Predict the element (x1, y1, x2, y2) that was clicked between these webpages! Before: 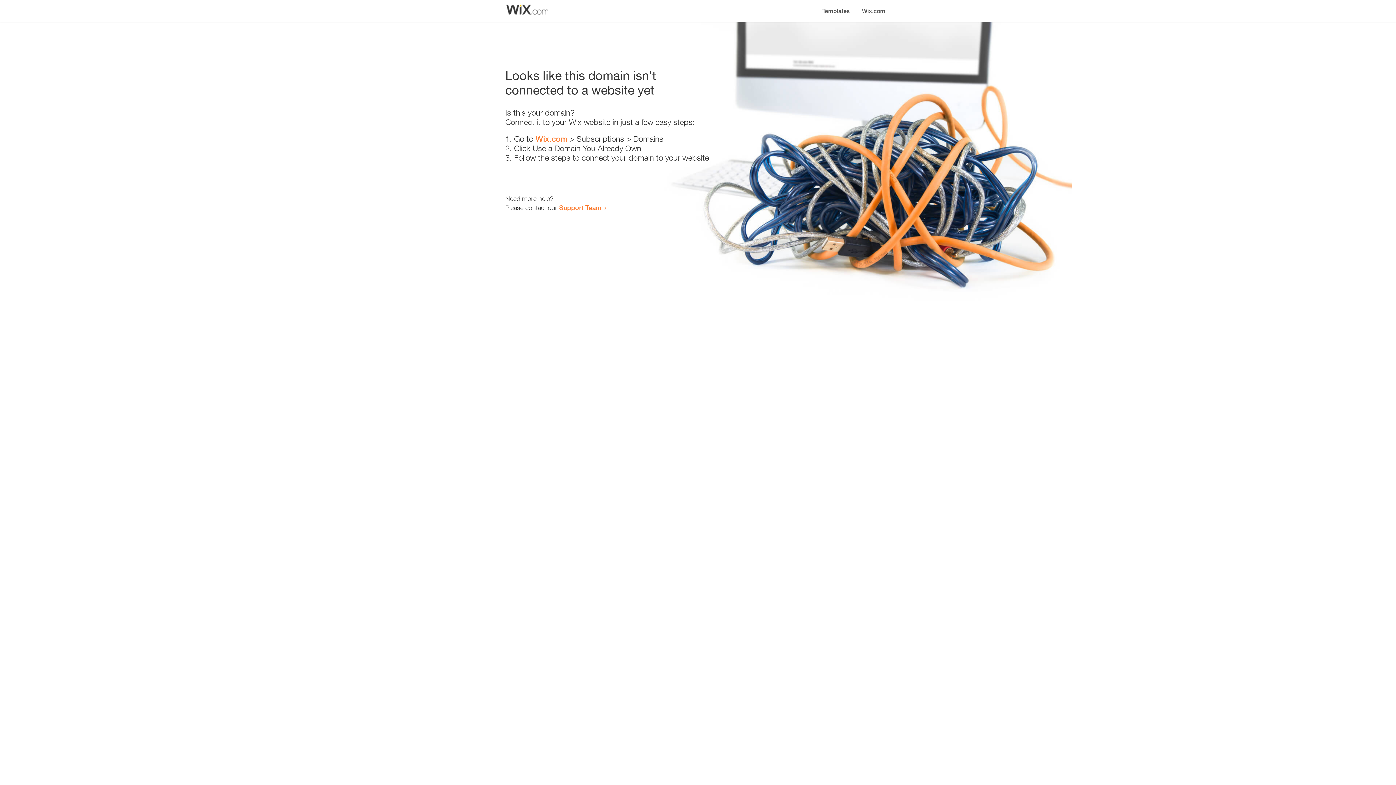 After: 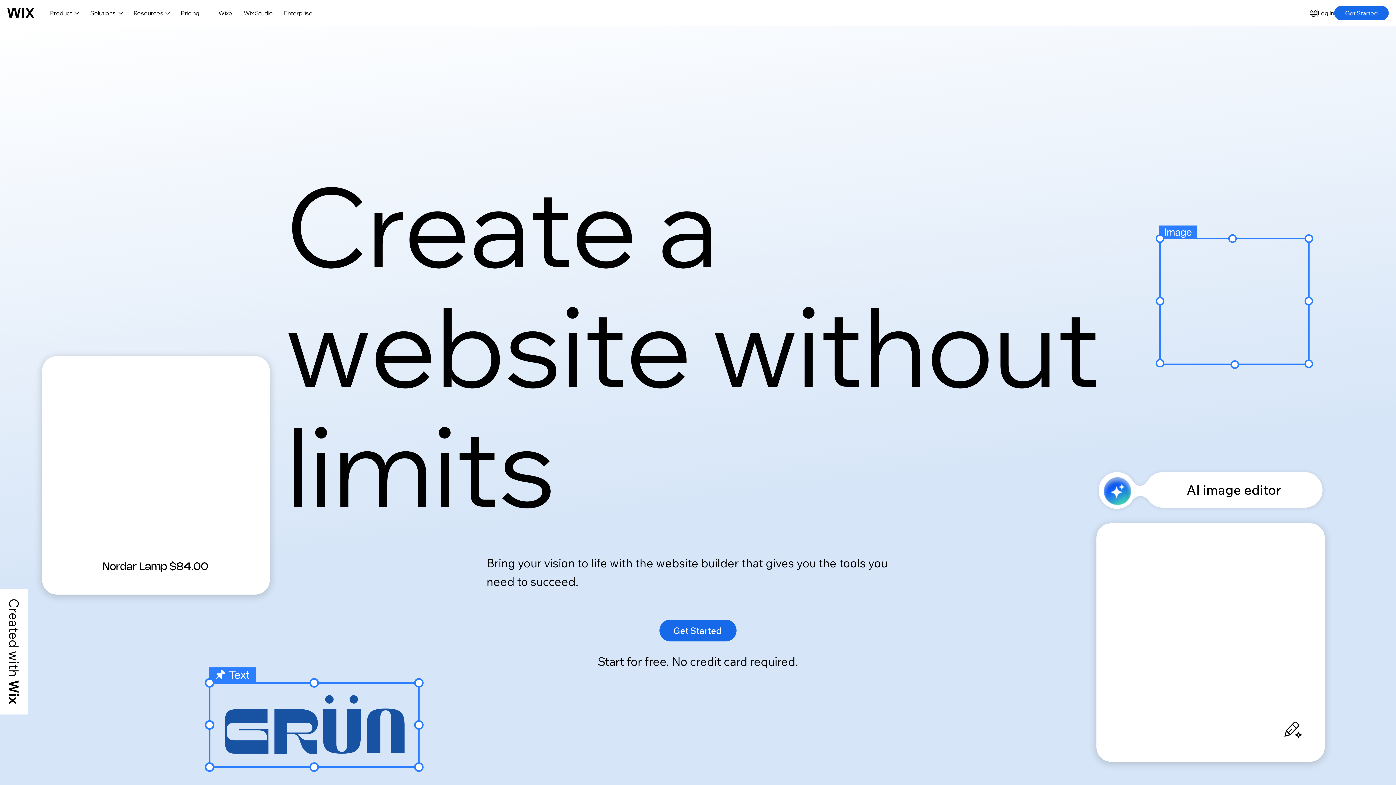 Action: bbox: (535, 134, 567, 143) label: Wix.com